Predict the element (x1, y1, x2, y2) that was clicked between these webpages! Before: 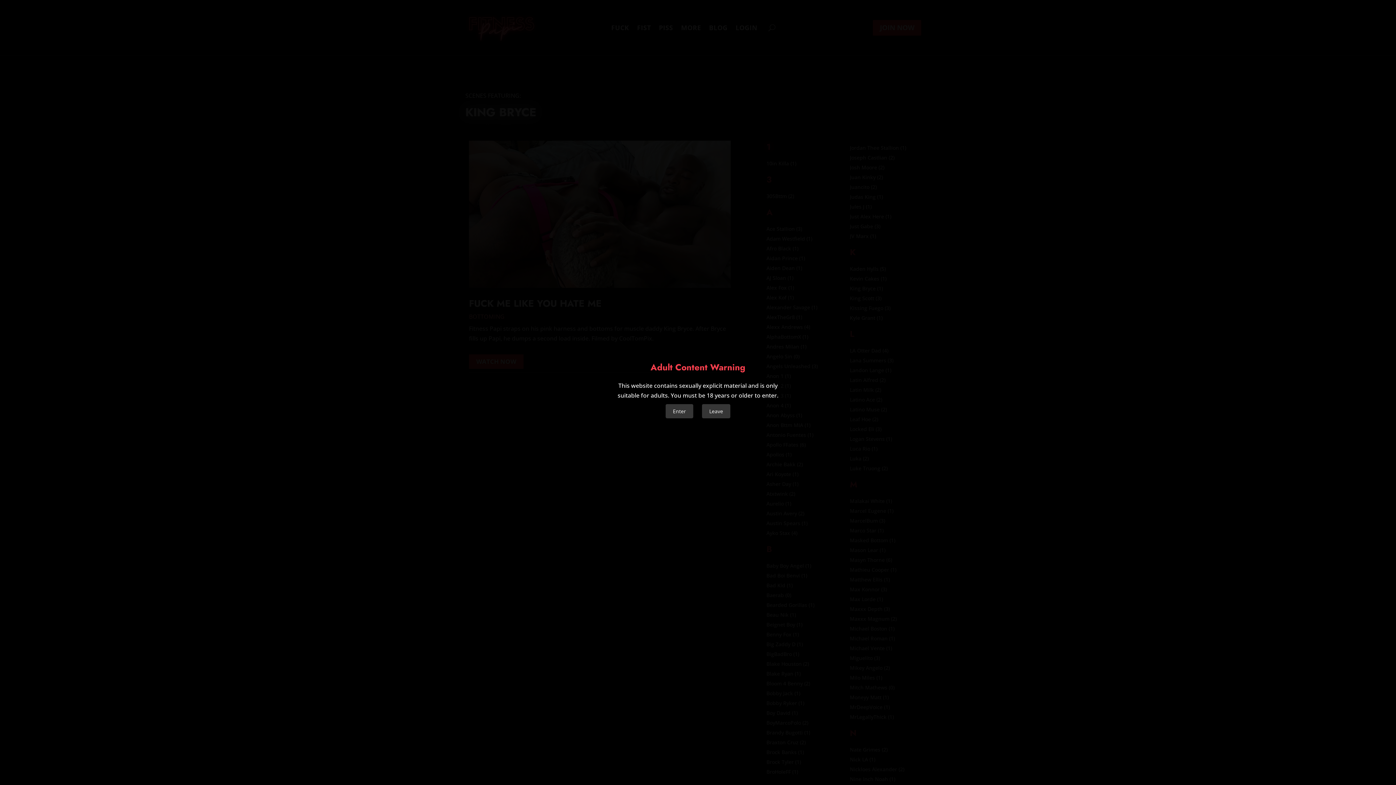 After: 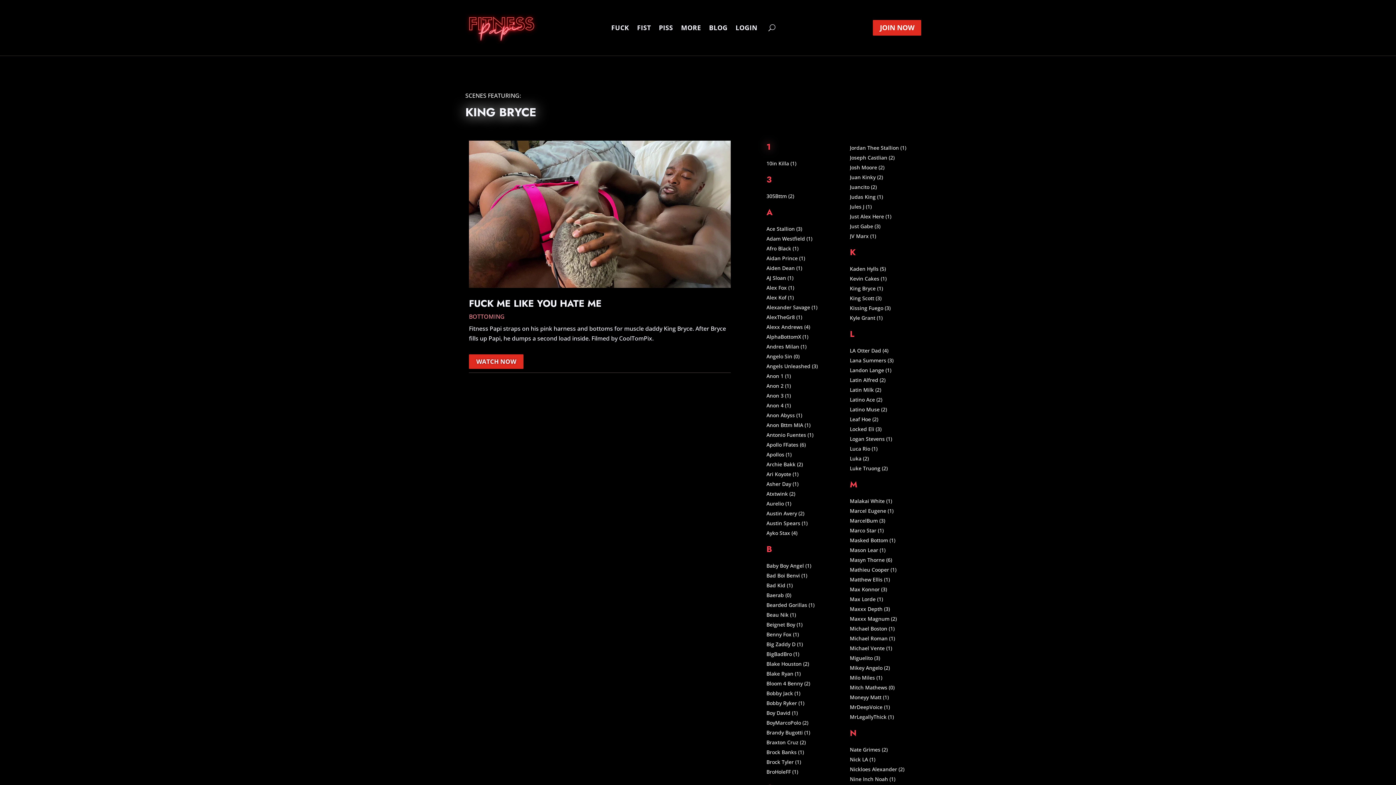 Action: label: Enter bbox: (665, 404, 693, 418)